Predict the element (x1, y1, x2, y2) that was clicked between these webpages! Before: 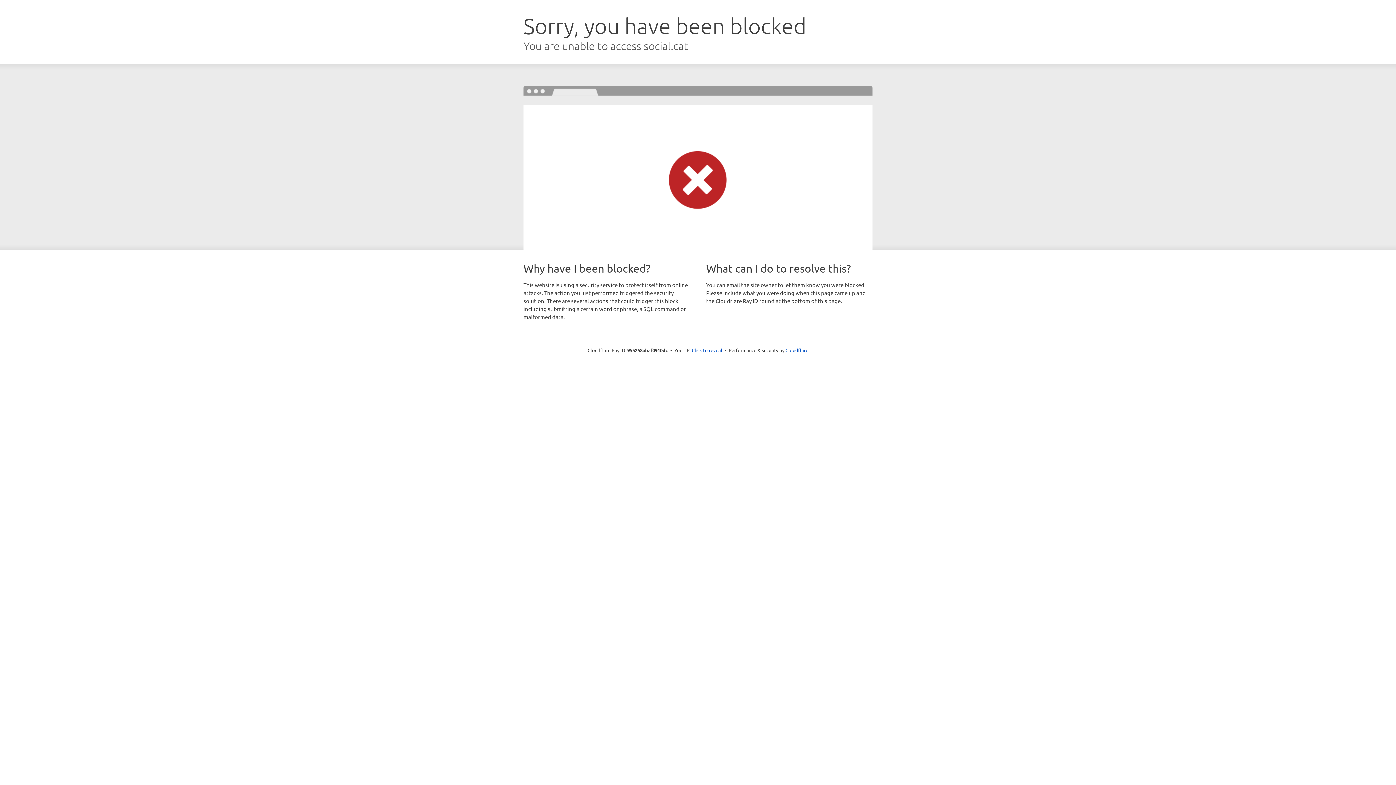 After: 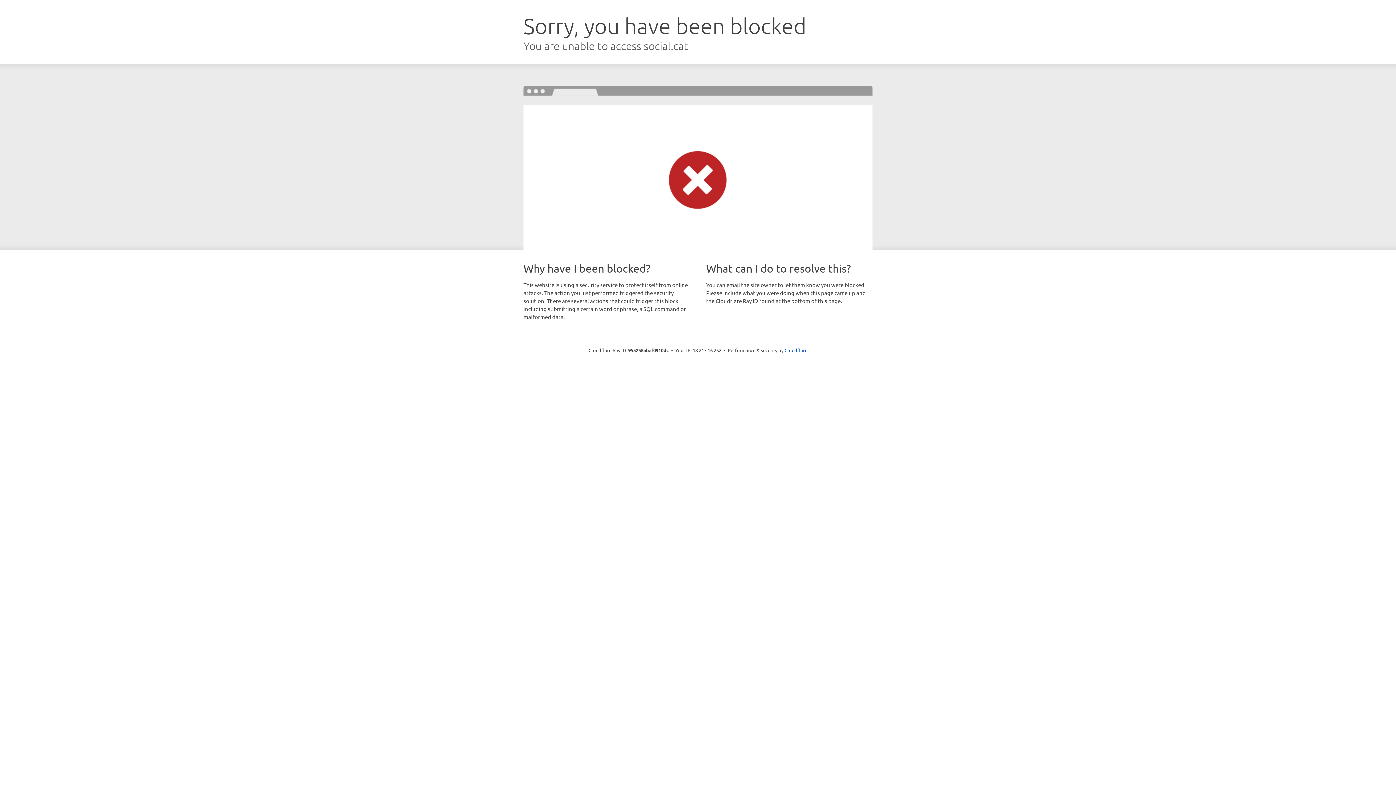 Action: label: Click to reveal bbox: (692, 346, 722, 353)